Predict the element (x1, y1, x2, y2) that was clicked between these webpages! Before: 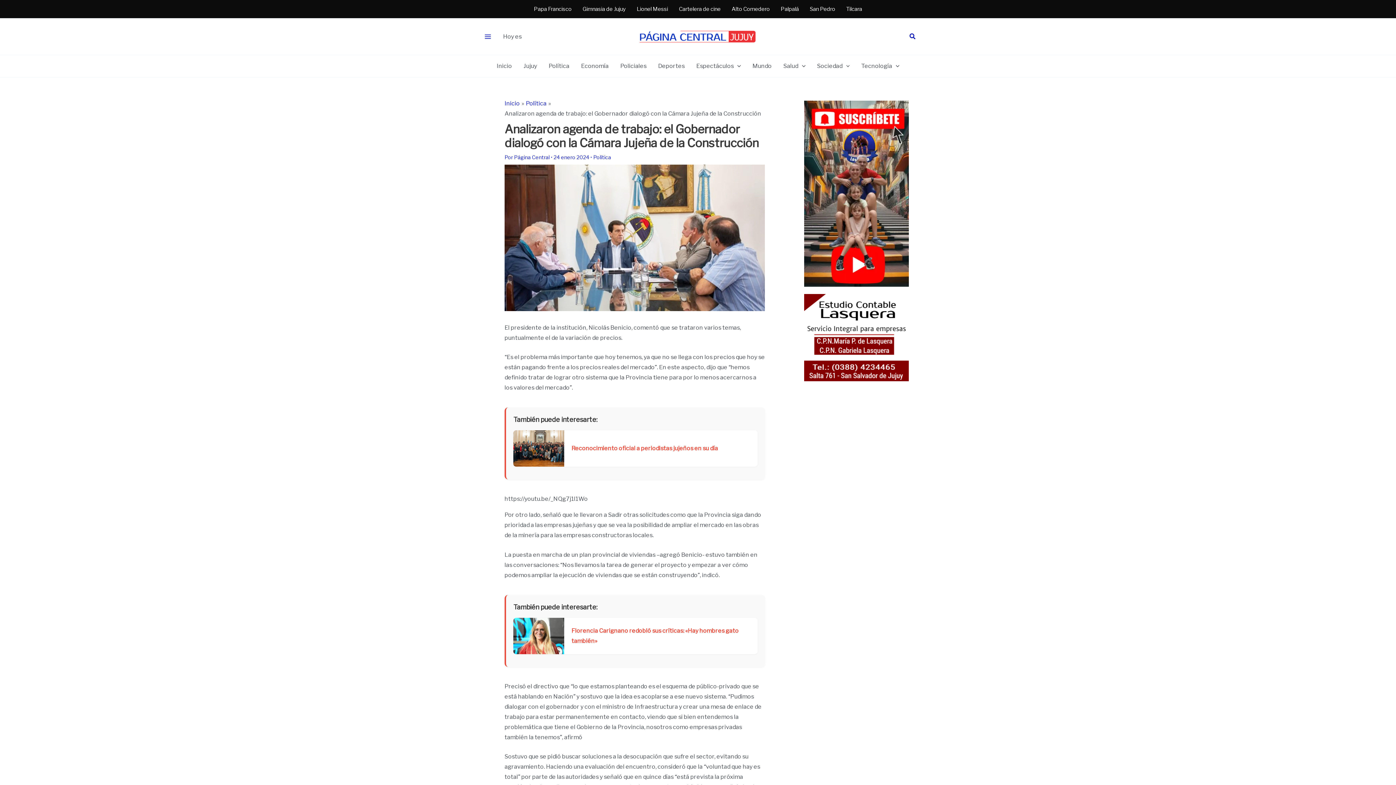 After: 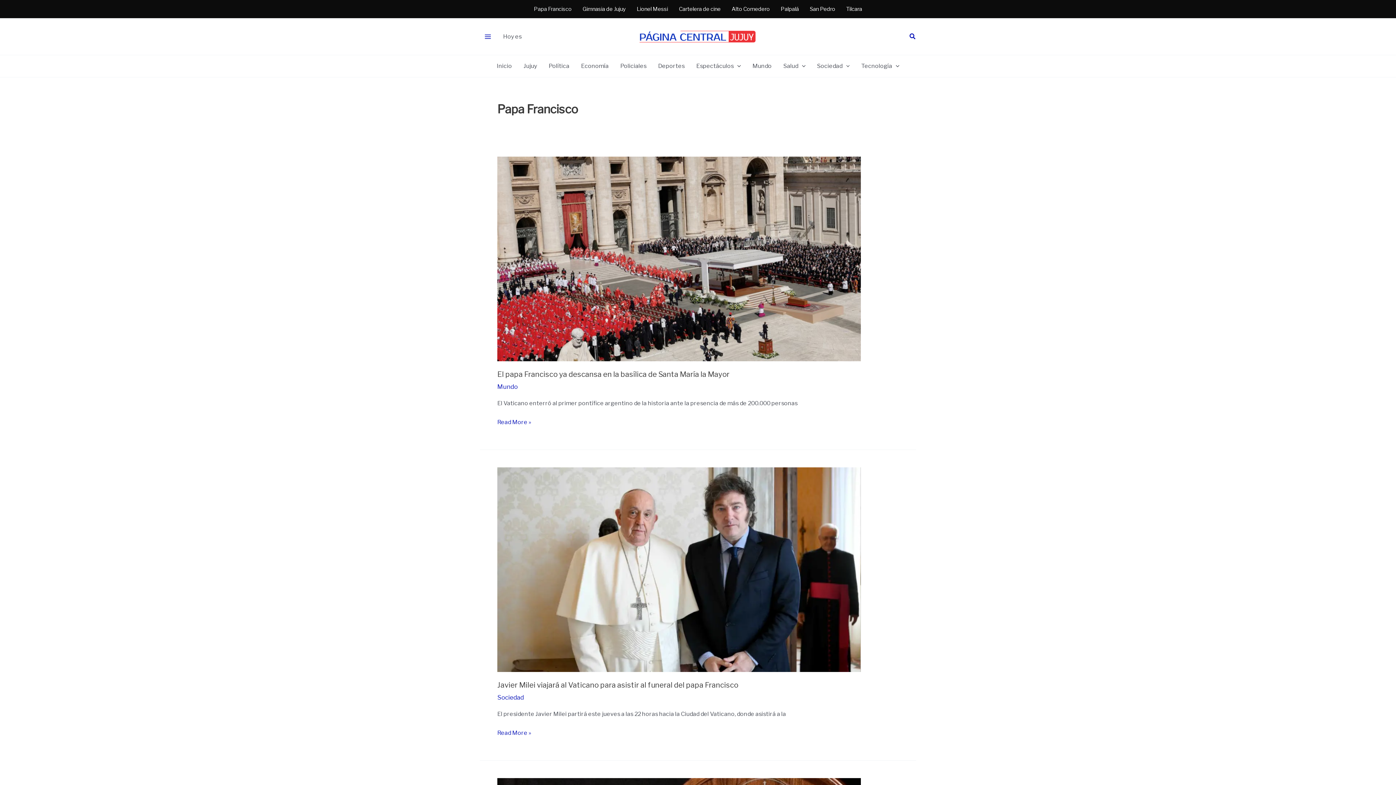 Action: bbox: (528, 0, 577, 18) label: Papa Francisco